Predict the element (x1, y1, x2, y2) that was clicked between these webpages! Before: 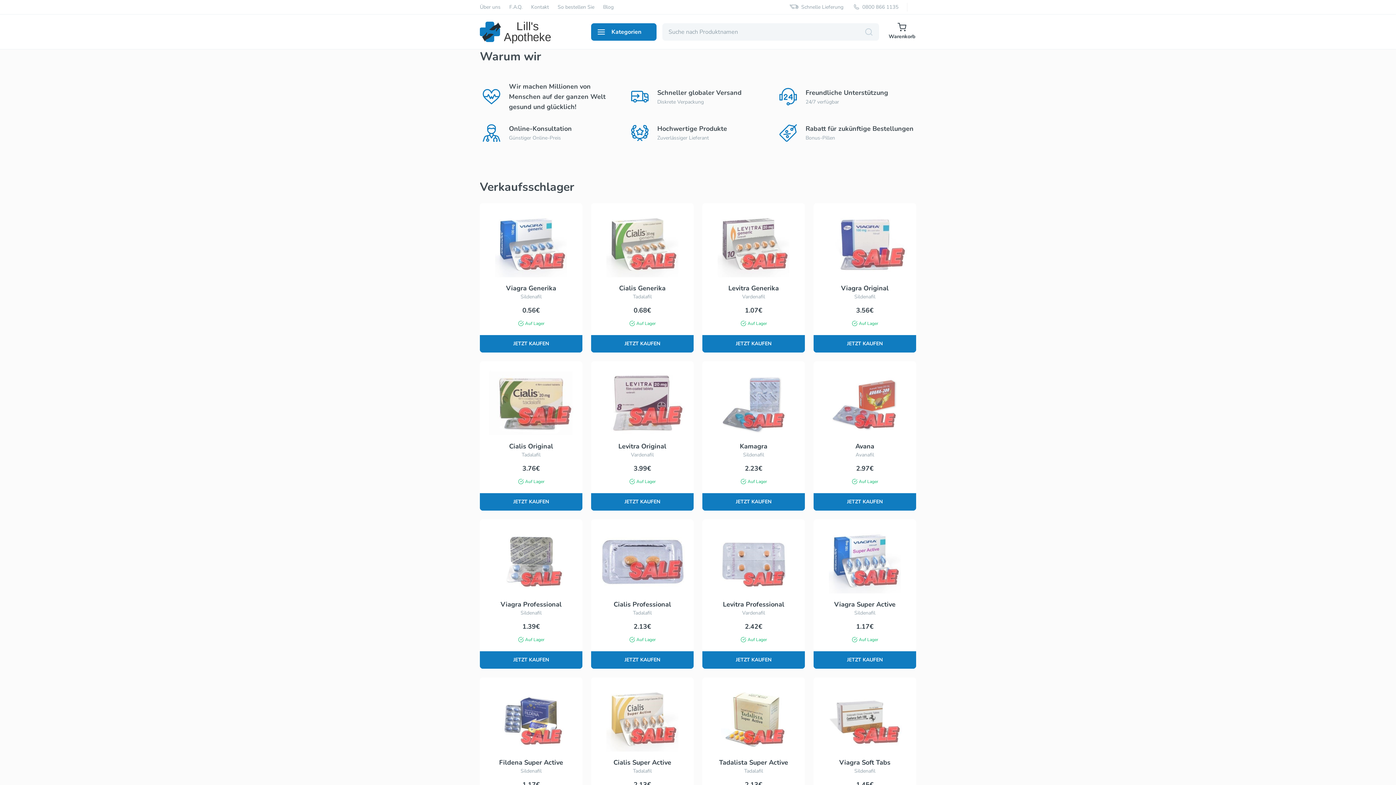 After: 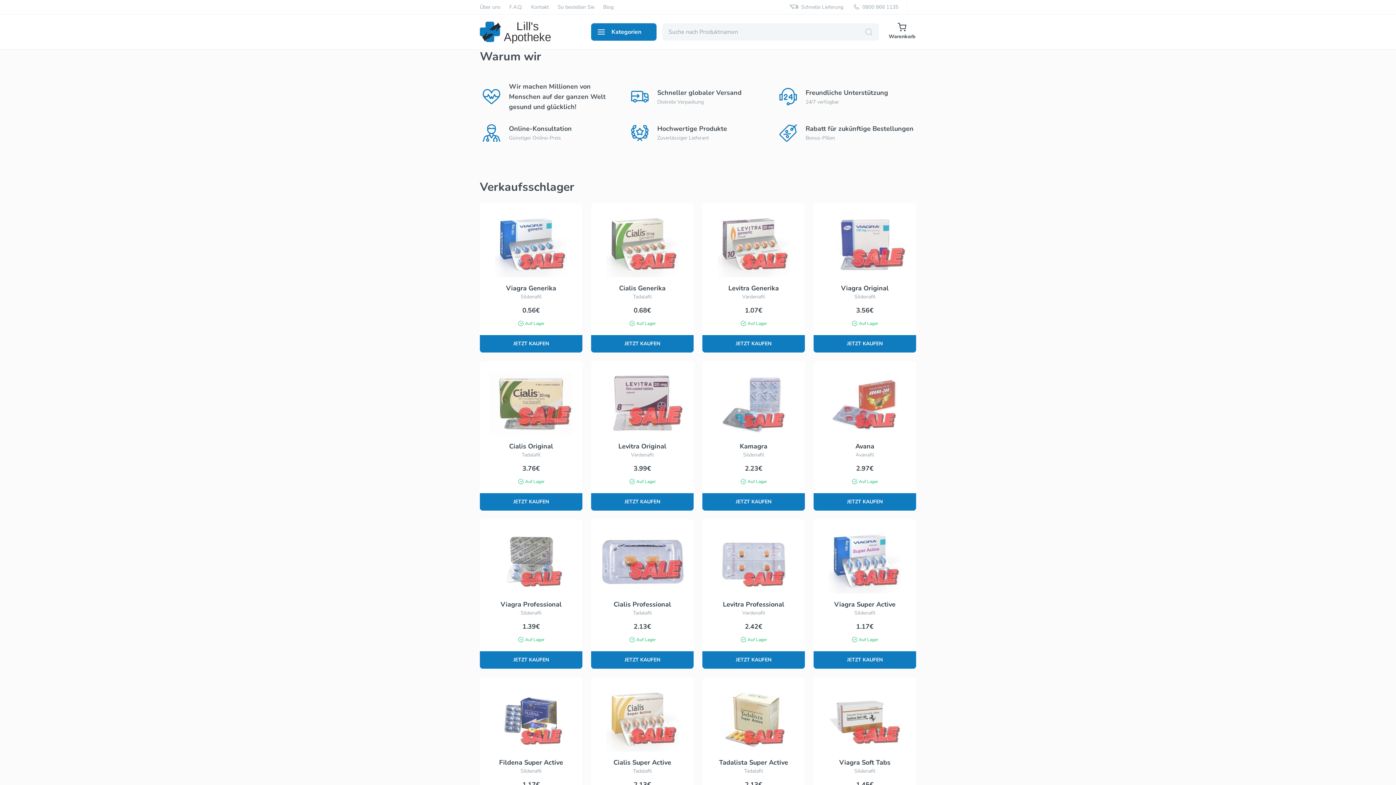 Action: bbox: (480, 14, 560, 49)